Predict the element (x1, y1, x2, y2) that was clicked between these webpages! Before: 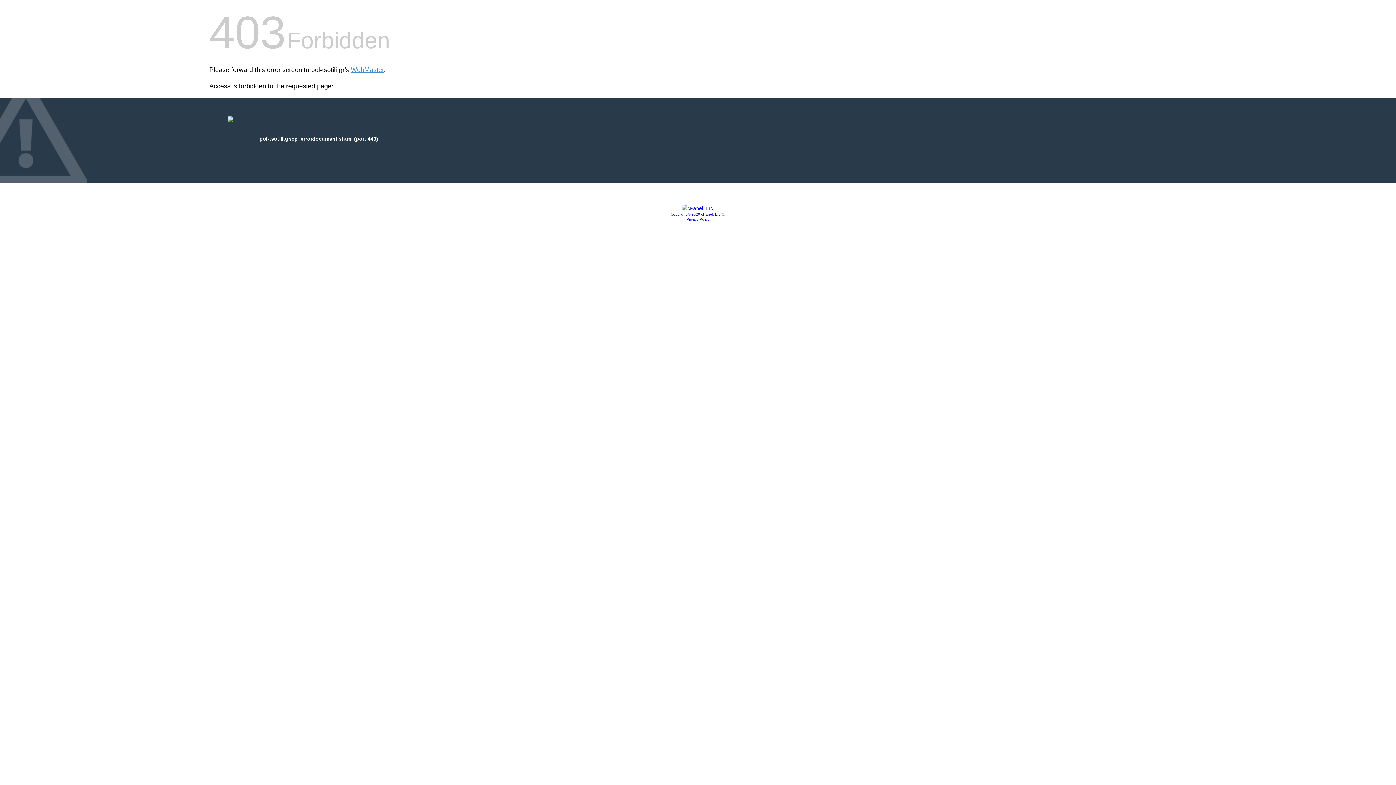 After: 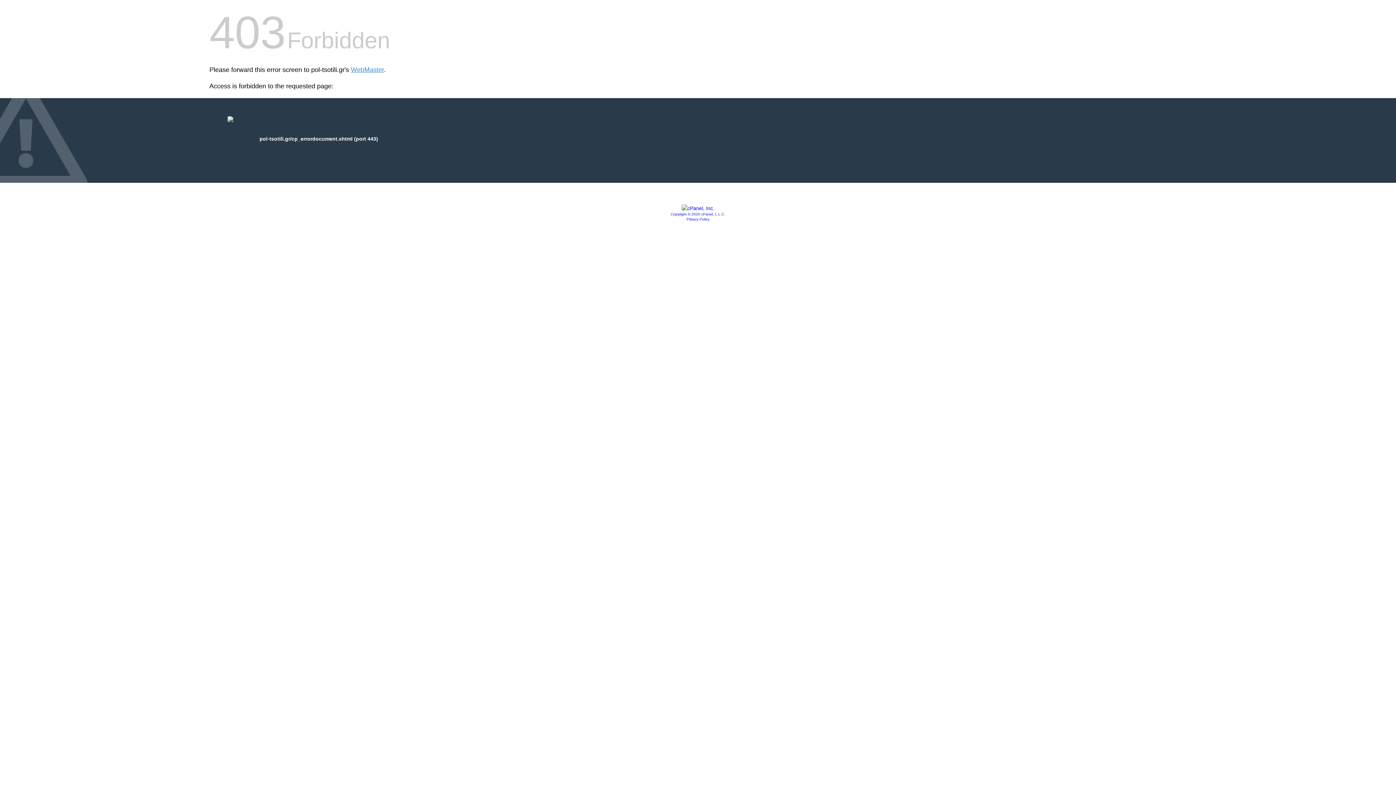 Action: bbox: (670, 212, 725, 216) label: Copyright © 2020 cPanel, L.L.C.